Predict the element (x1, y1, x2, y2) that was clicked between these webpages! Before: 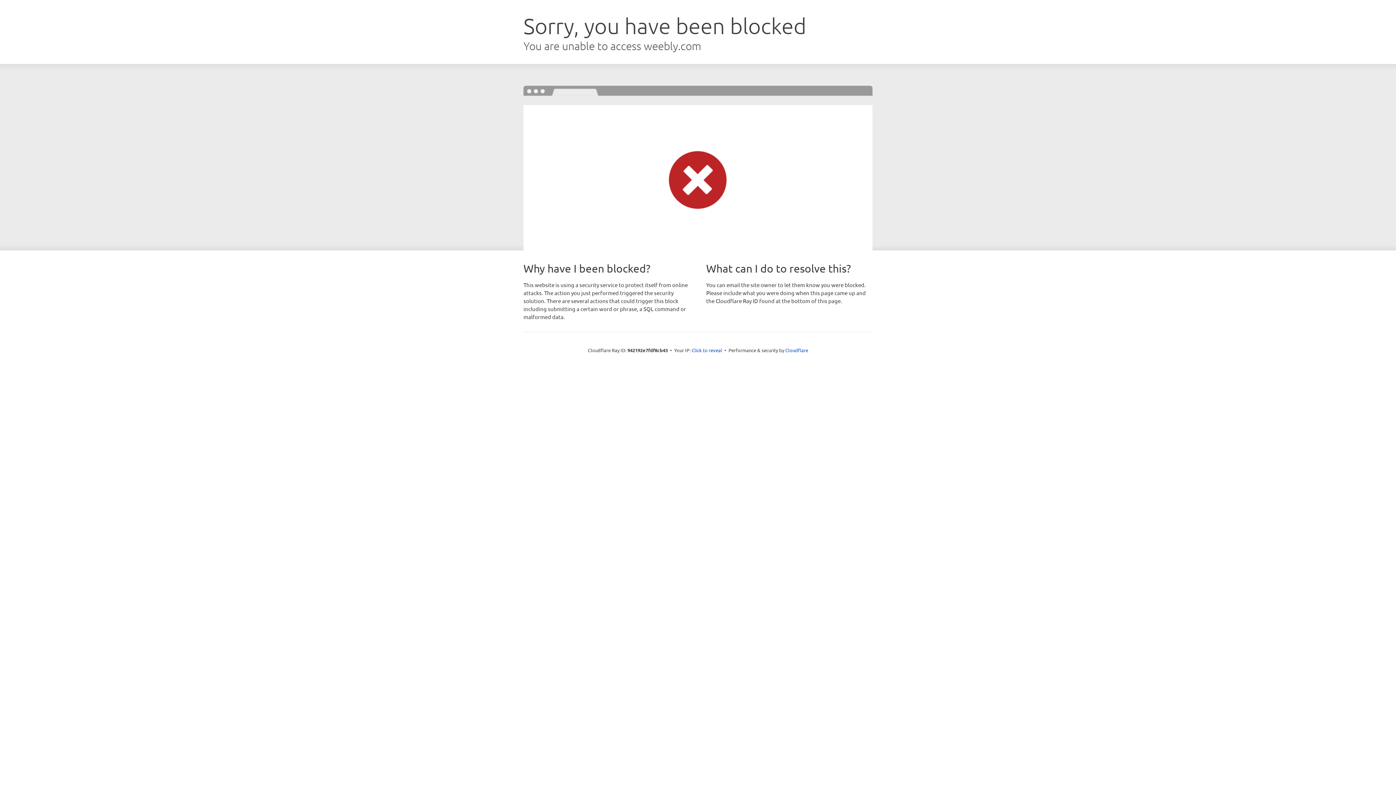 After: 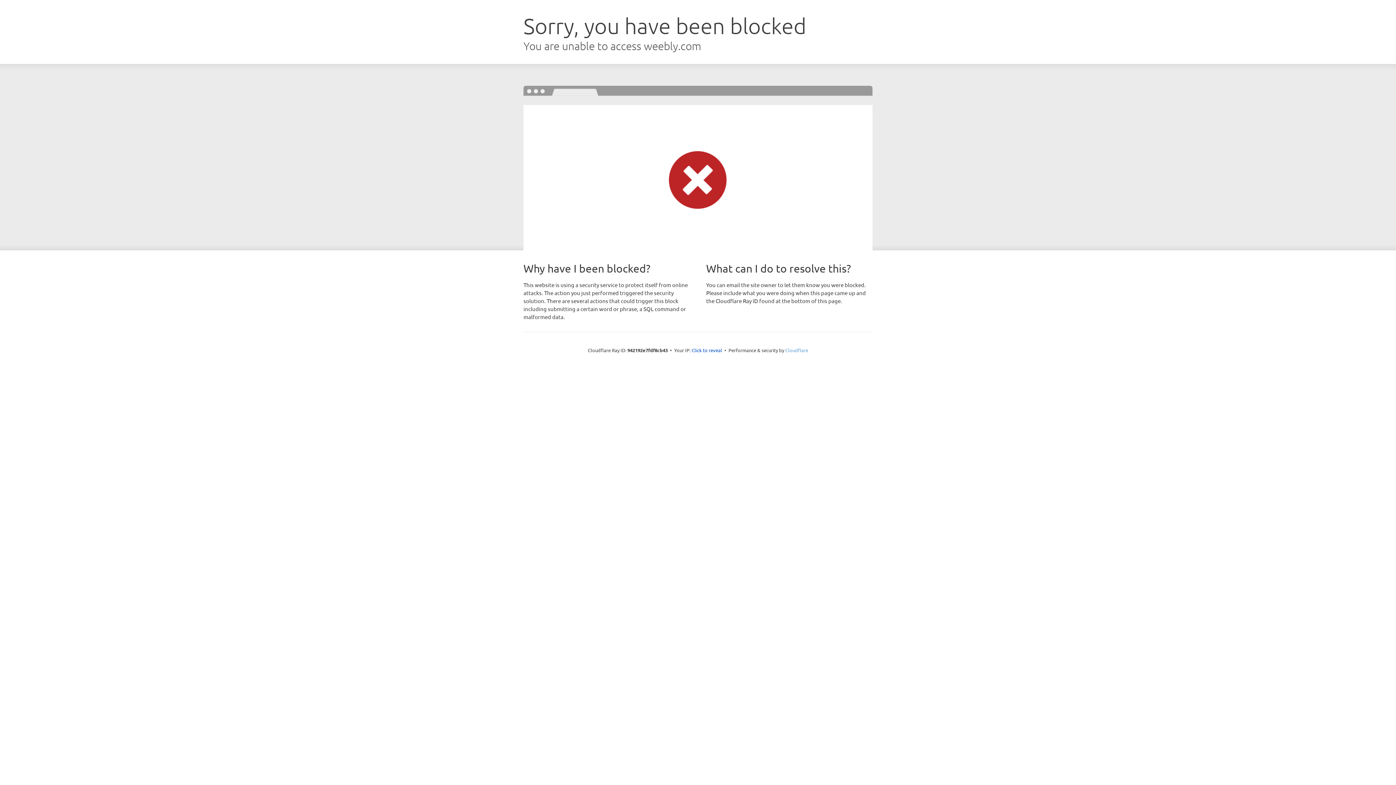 Action: label: Cloudflare bbox: (785, 347, 808, 353)